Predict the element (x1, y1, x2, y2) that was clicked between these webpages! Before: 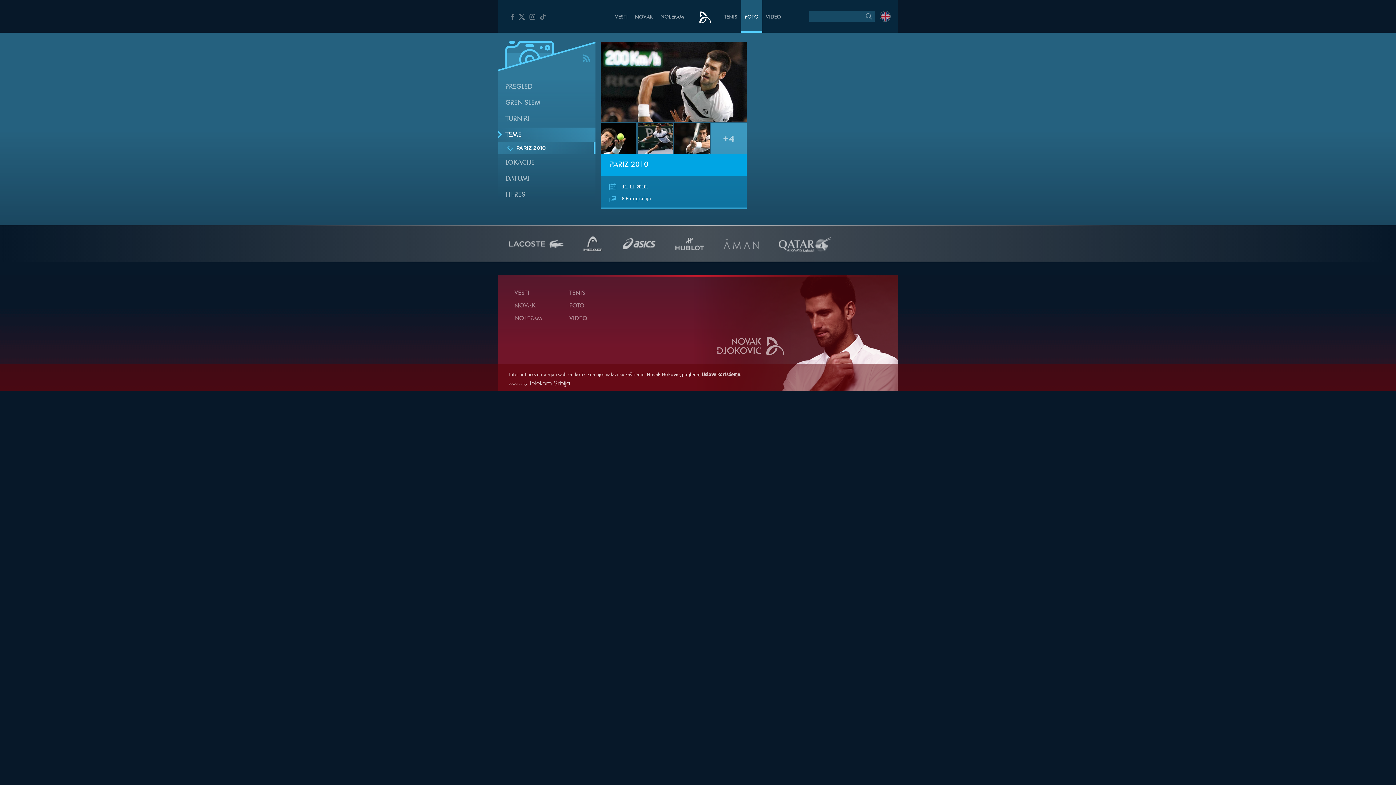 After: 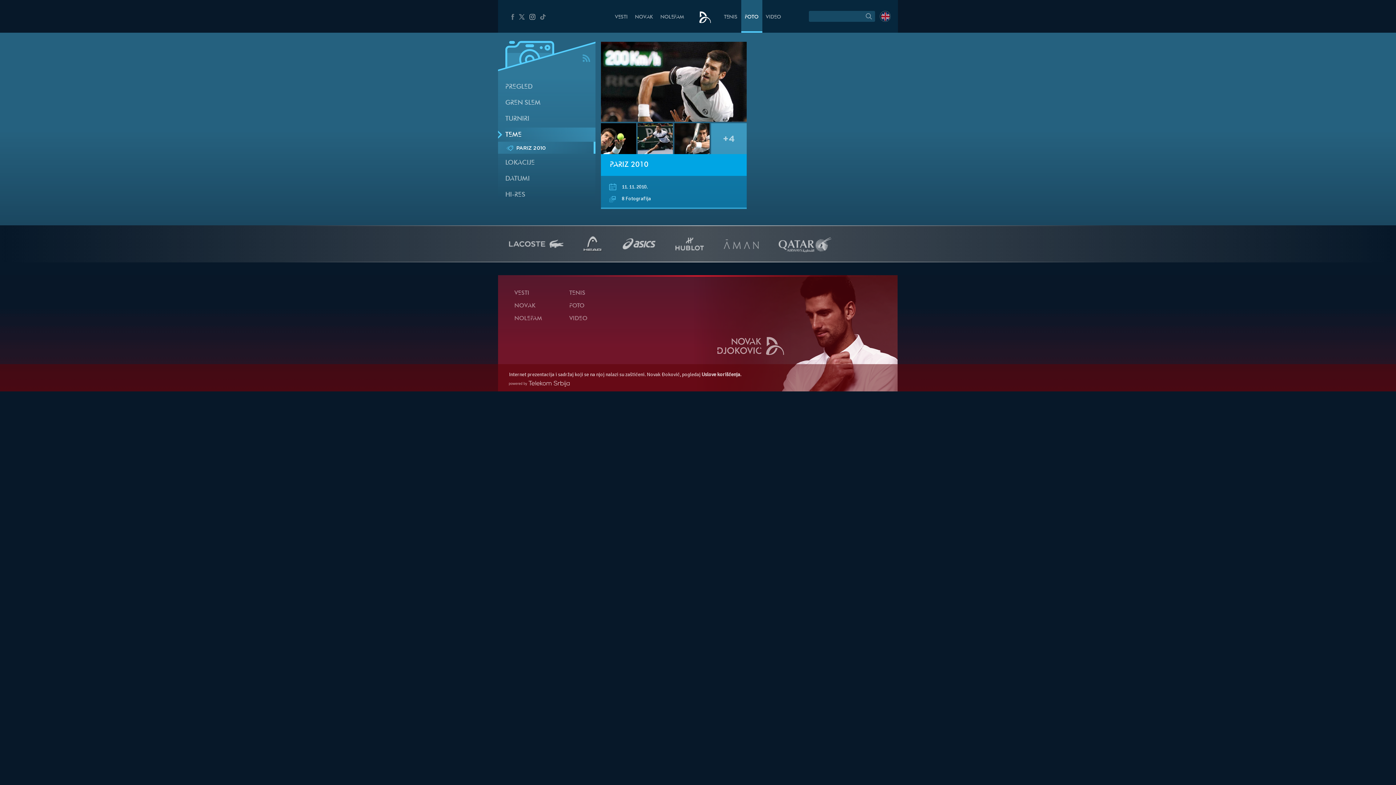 Action: bbox: (528, 12, 537, 20)